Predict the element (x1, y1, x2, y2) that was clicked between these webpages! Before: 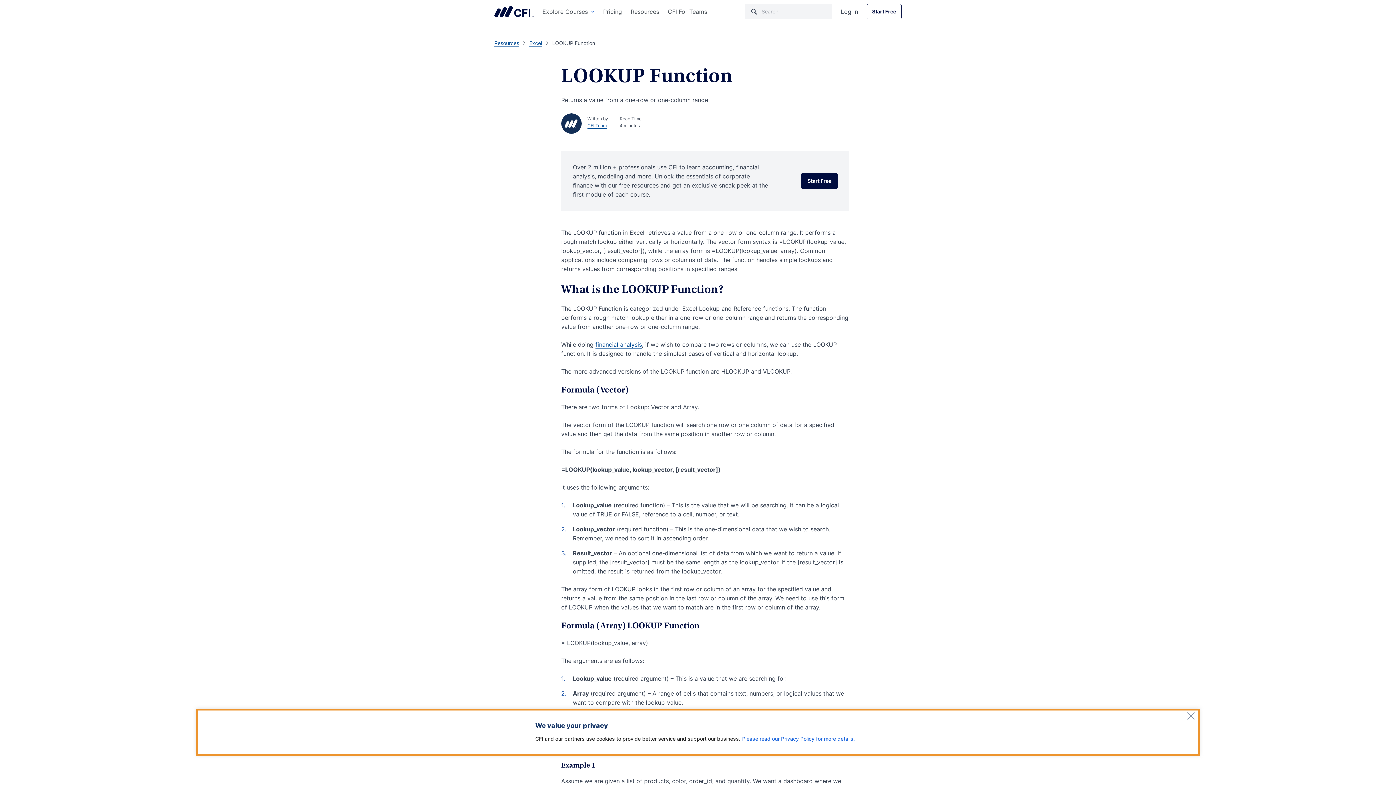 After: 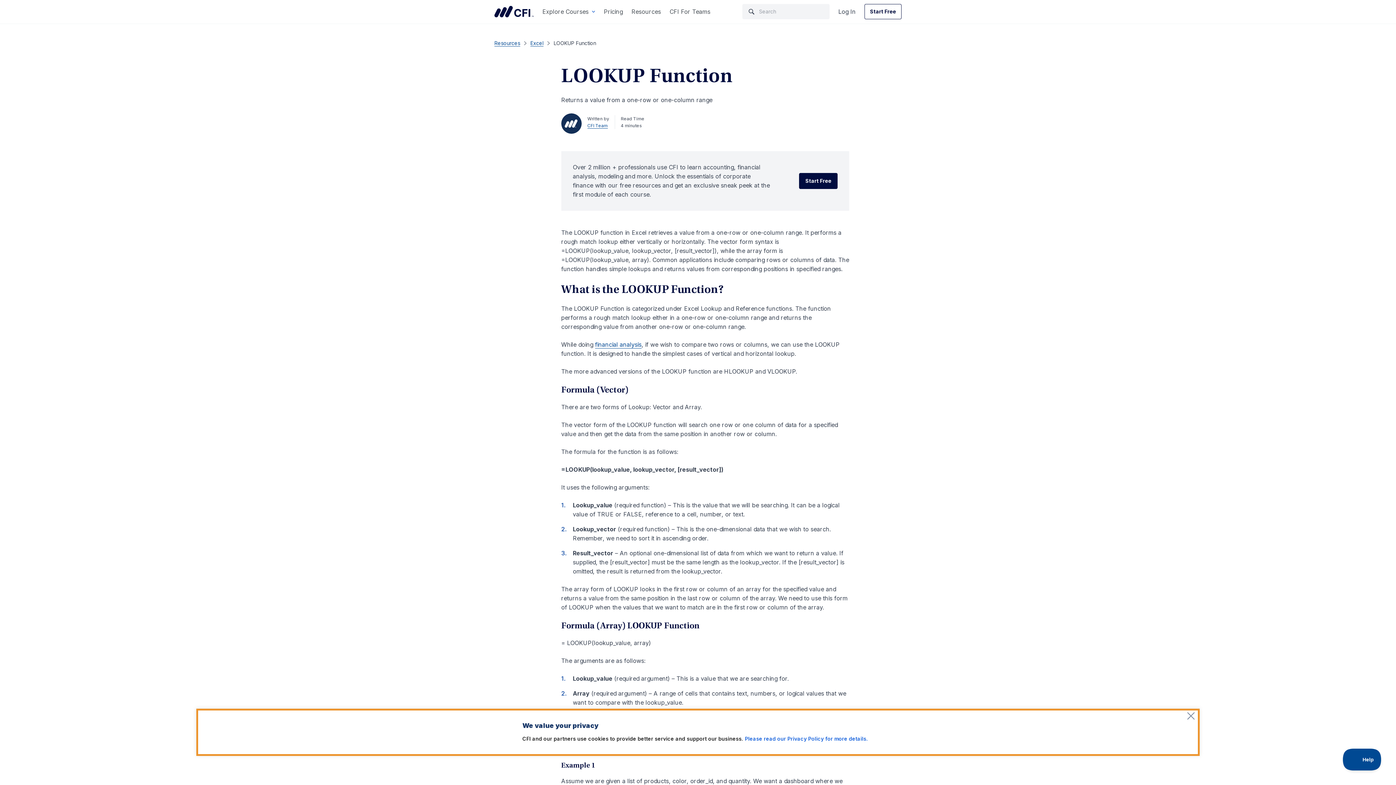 Action: label: Please read our Privacy Policy for more details. bbox: (742, 735, 855, 742)